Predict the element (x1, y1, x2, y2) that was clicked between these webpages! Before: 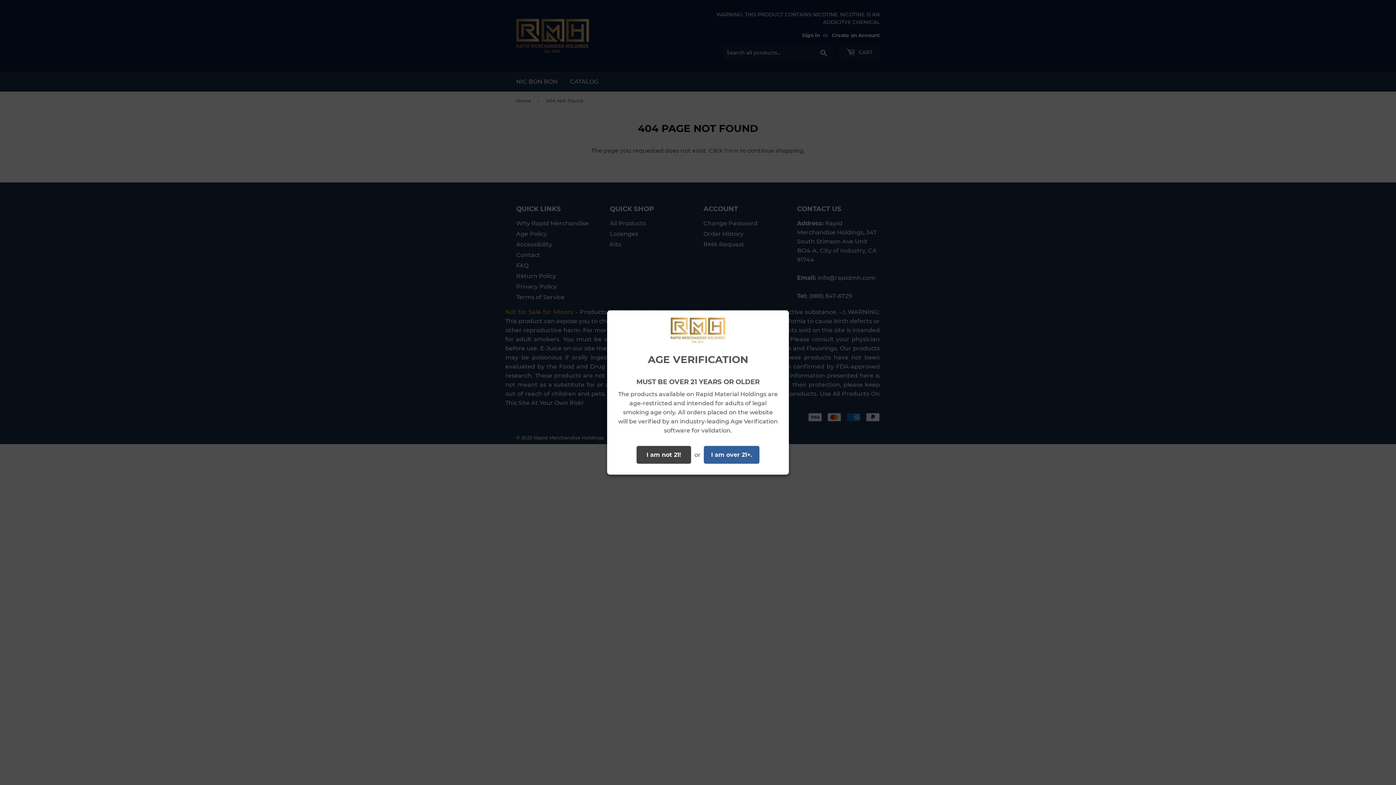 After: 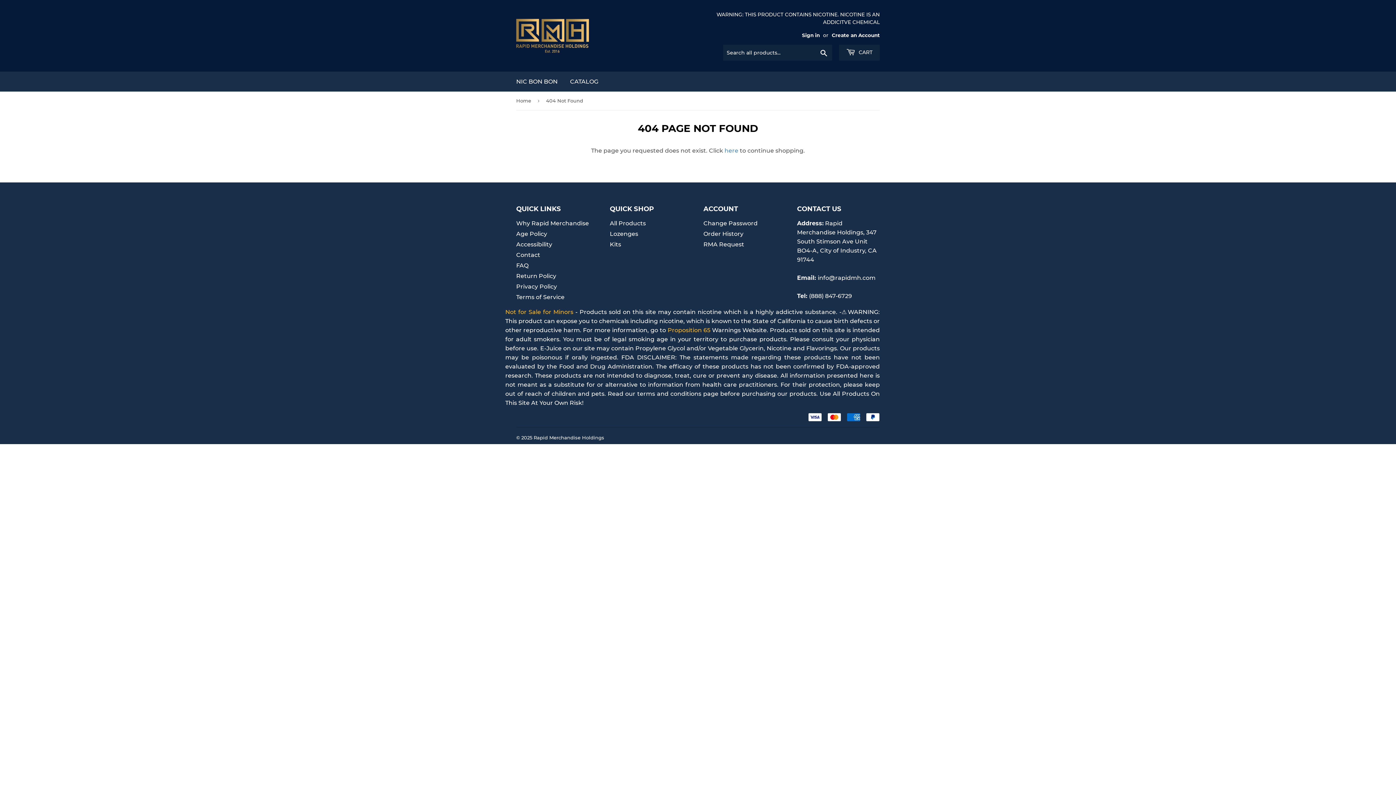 Action: label: I am over 21+. bbox: (704, 446, 759, 464)